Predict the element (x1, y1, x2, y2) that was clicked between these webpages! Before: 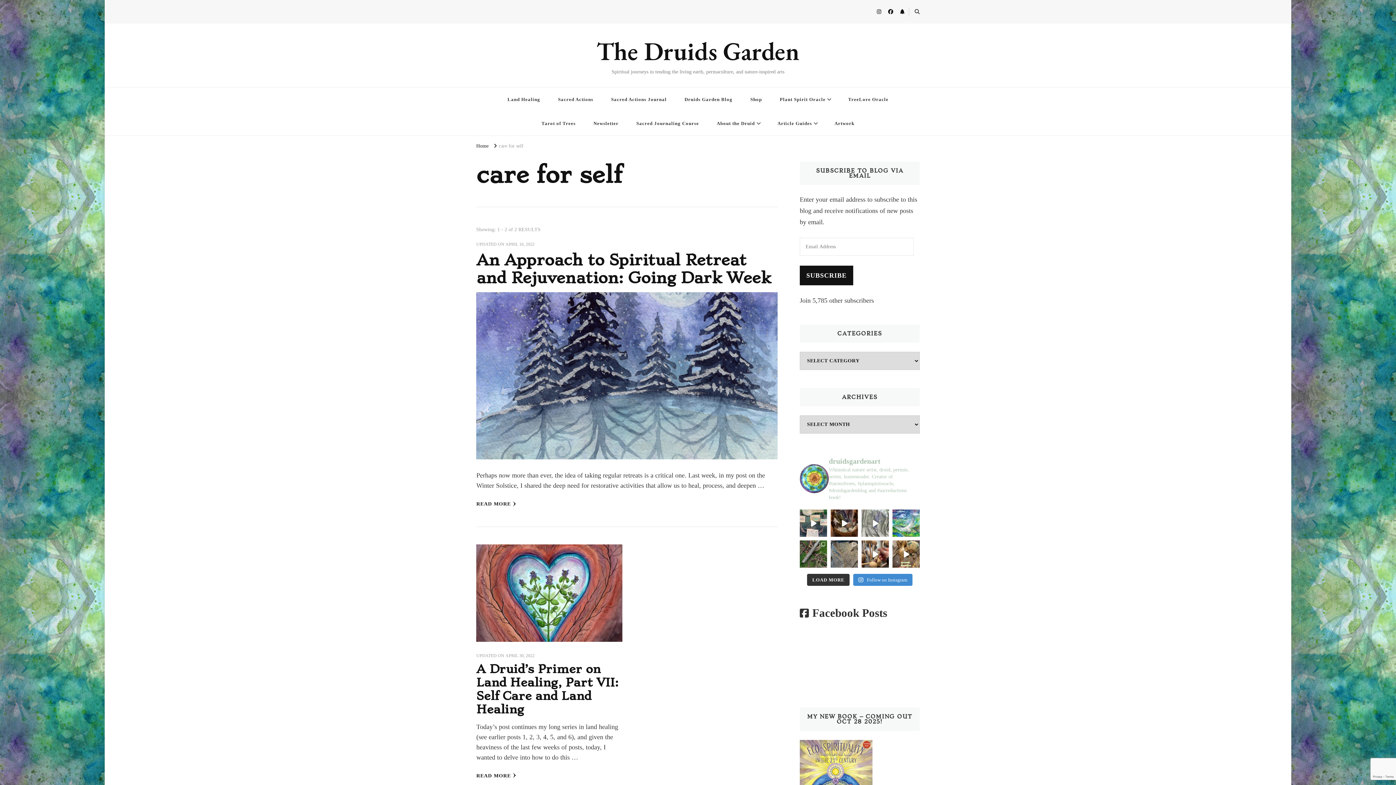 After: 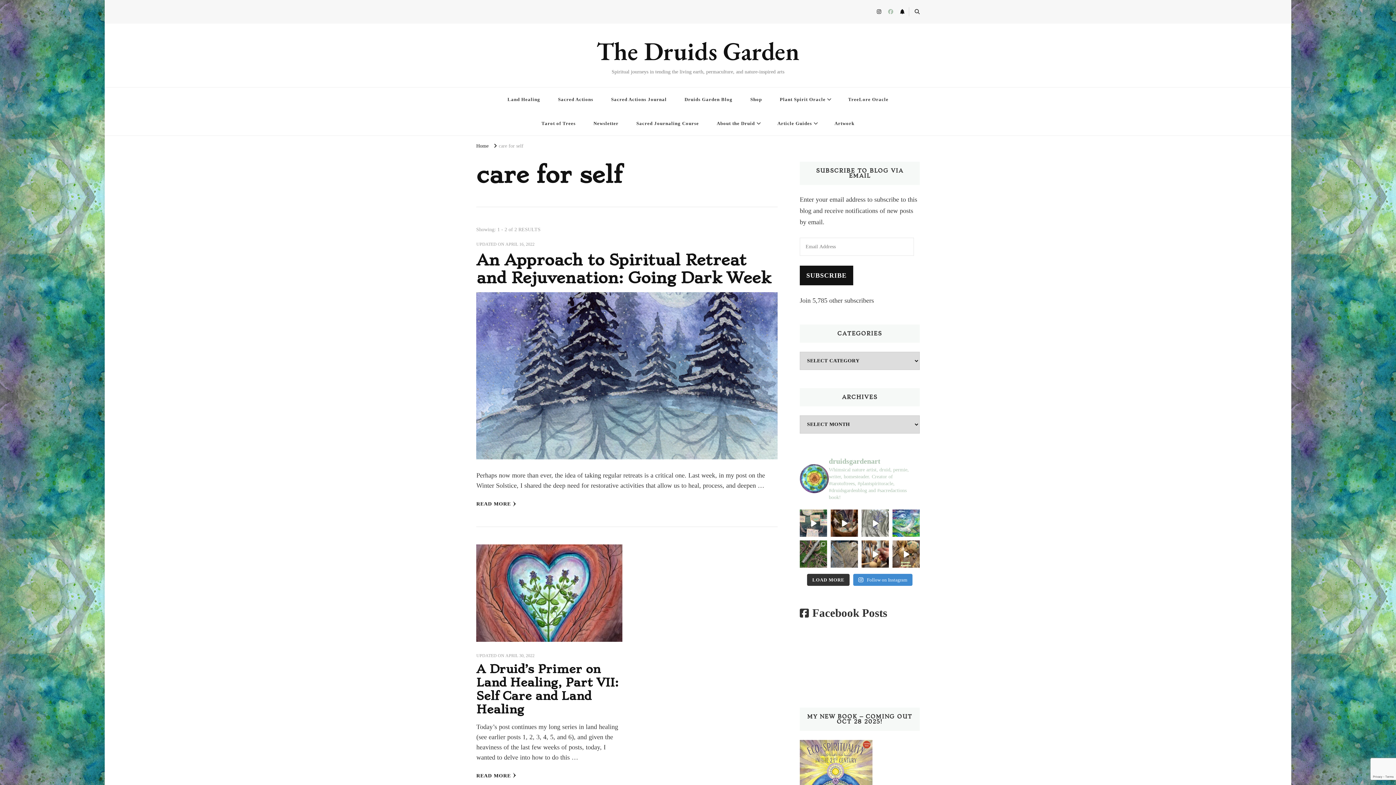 Action: bbox: (885, 5, 895, 18)